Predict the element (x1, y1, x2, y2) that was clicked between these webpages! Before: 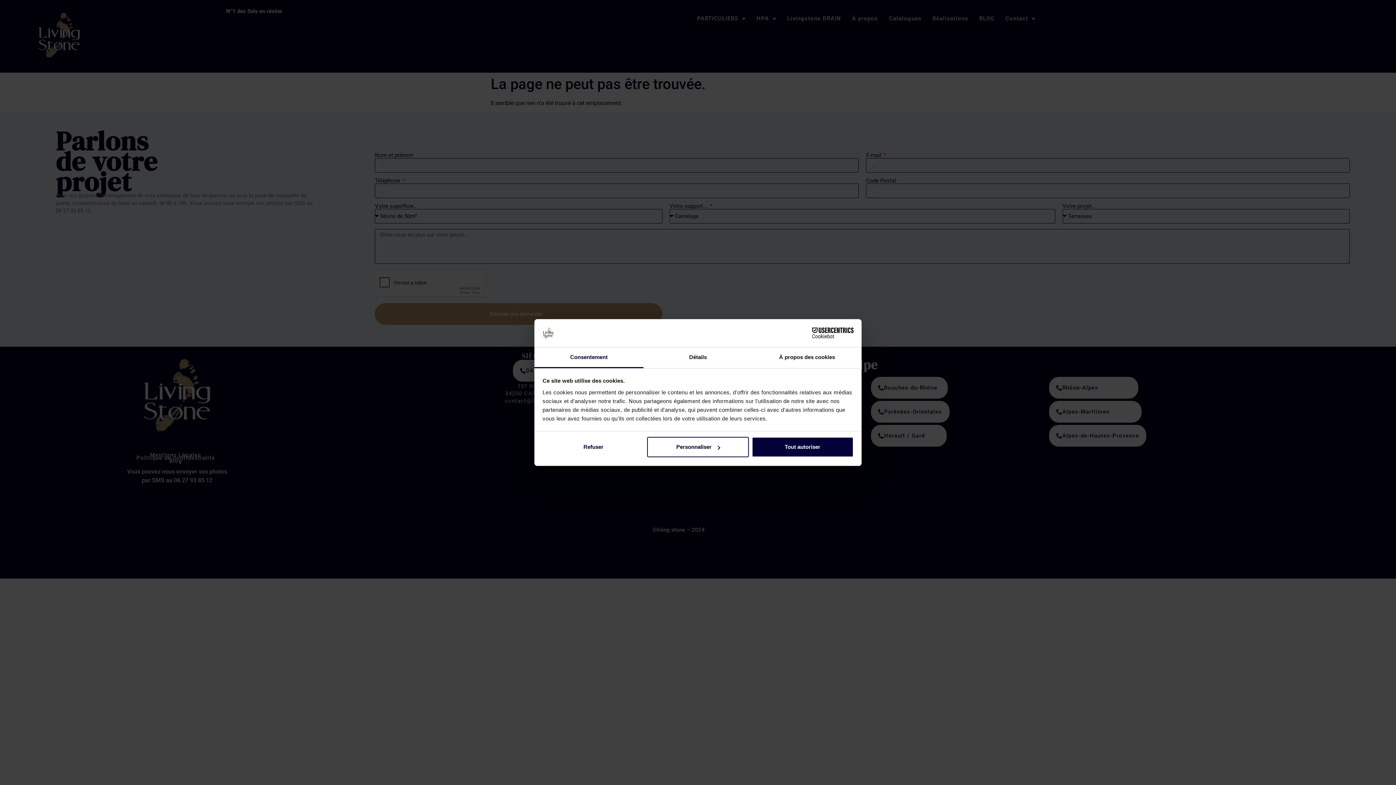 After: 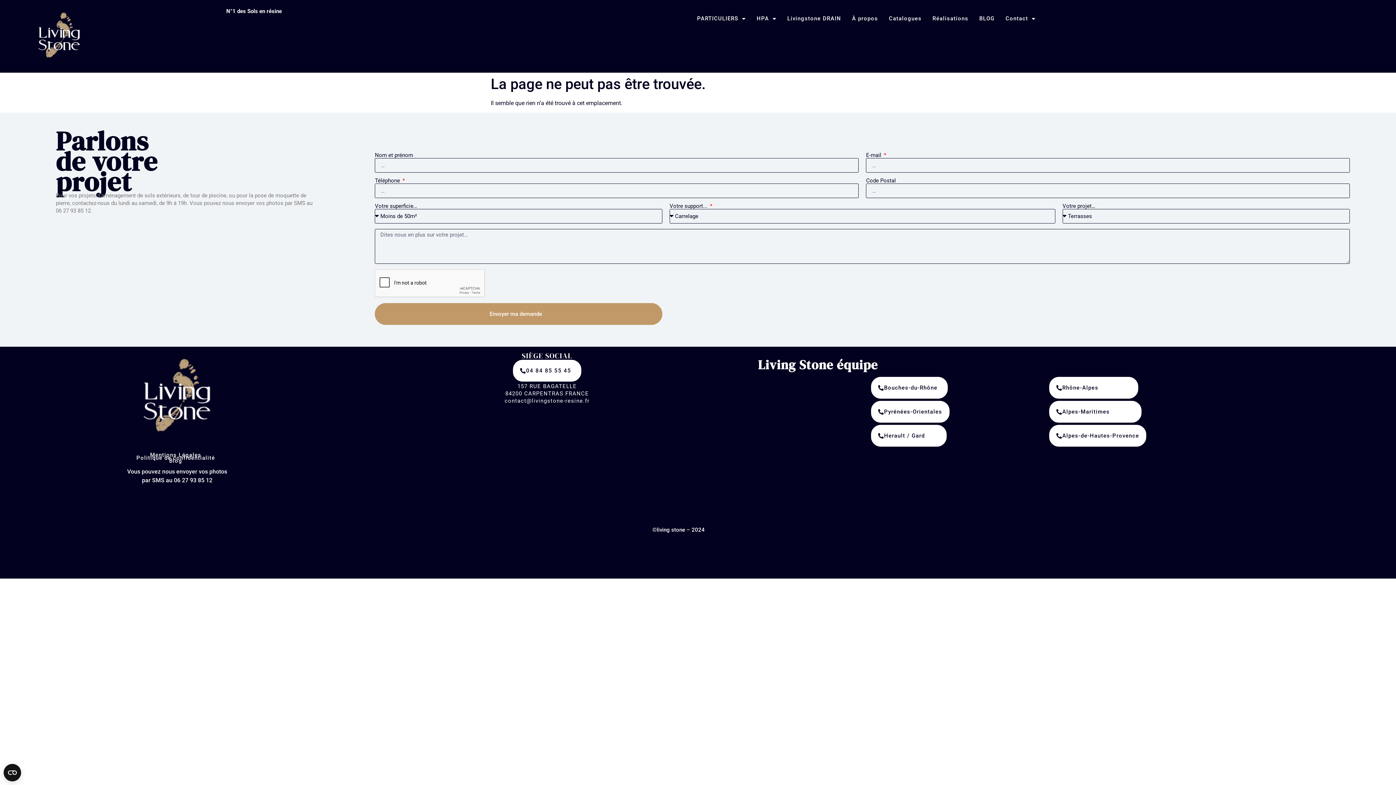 Action: label: Refuser bbox: (542, 437, 644, 457)